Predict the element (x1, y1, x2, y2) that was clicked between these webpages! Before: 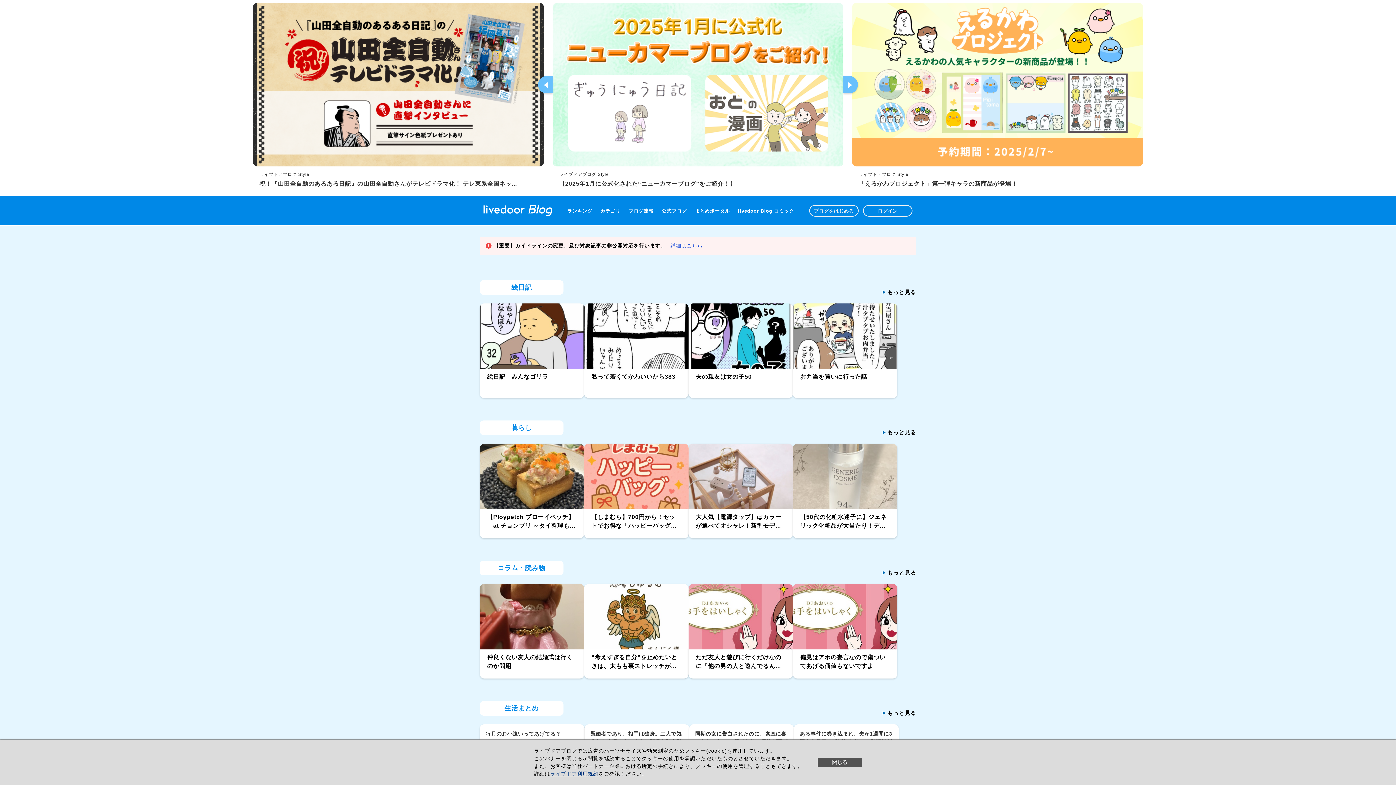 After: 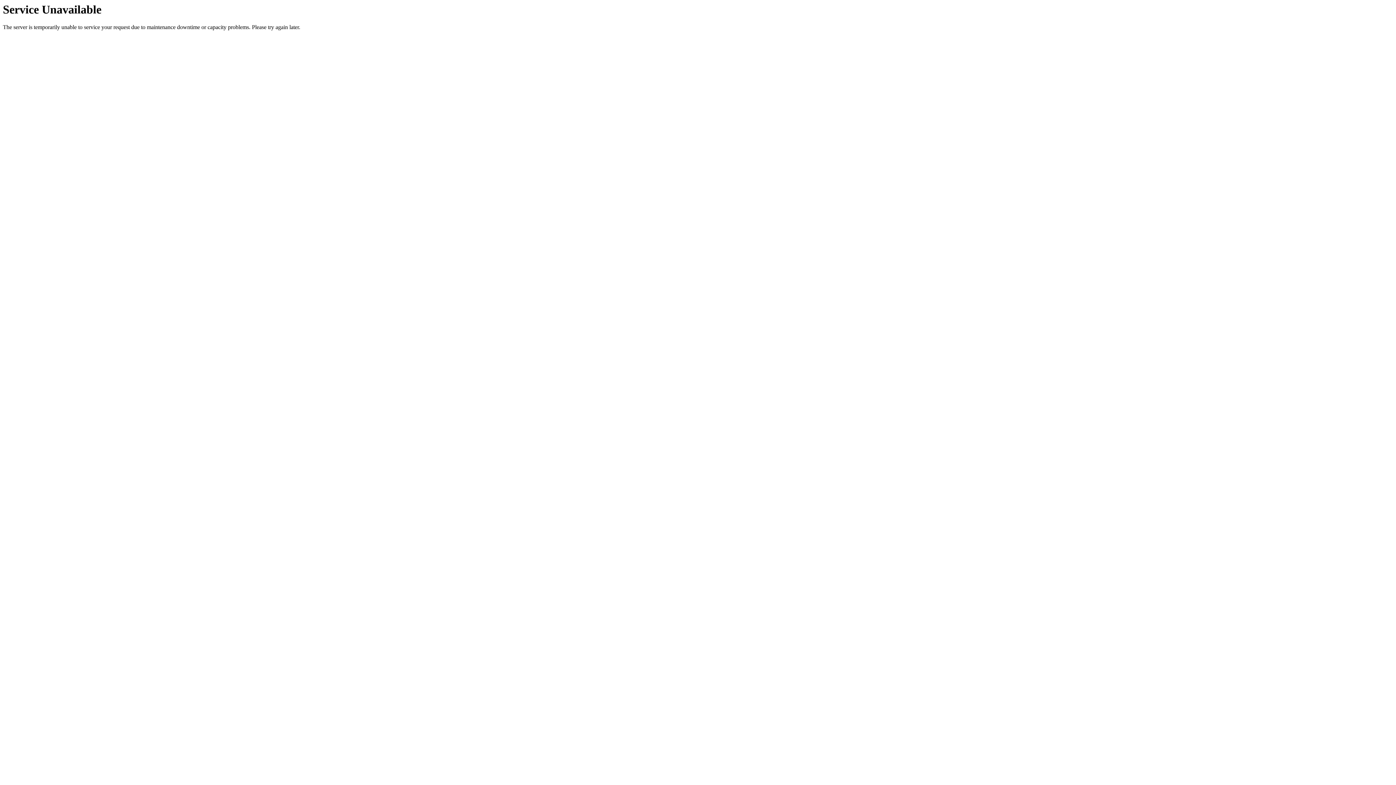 Action: label: ライブドアブログ Style bbox: (858, 172, 908, 177)